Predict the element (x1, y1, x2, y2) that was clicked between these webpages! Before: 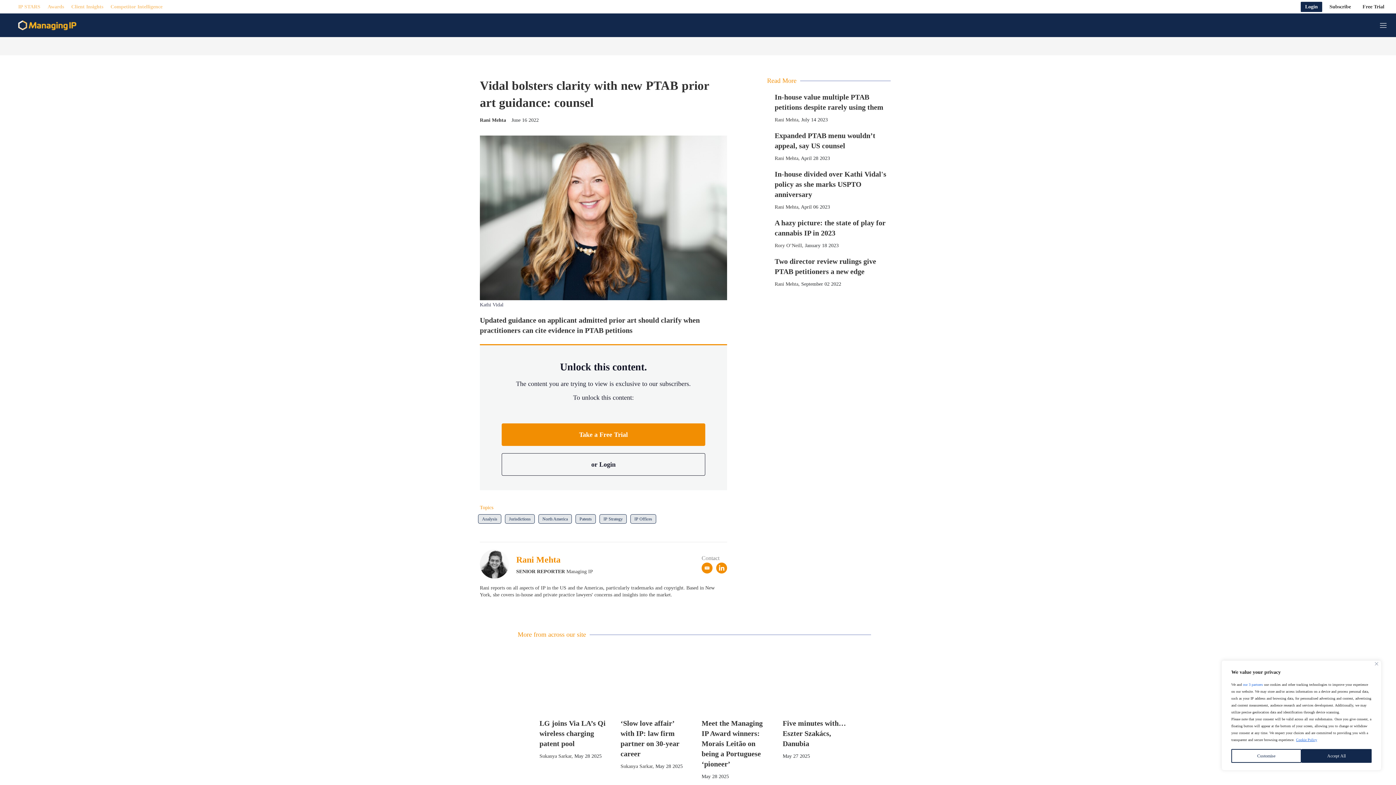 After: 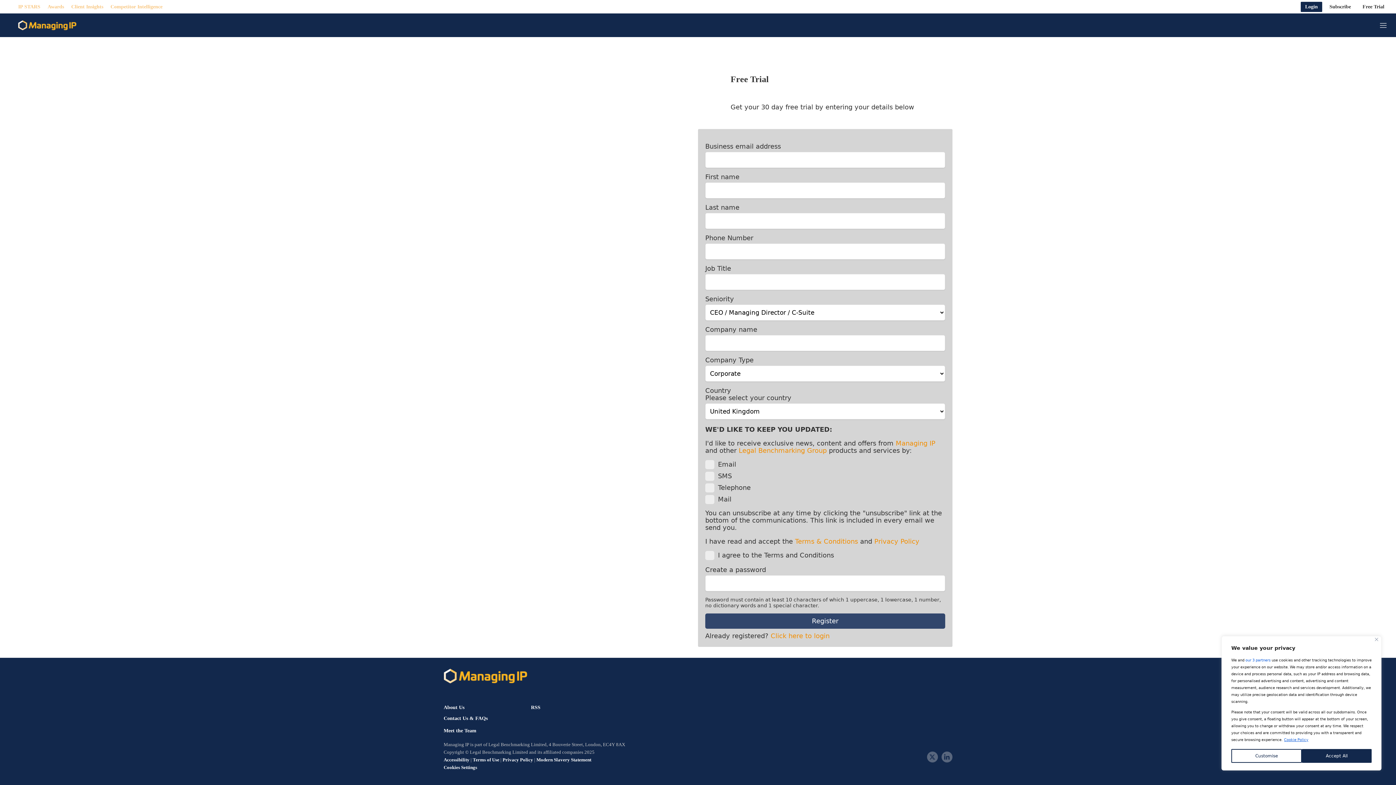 Action: label: Take a Free Trial bbox: (501, 423, 705, 446)